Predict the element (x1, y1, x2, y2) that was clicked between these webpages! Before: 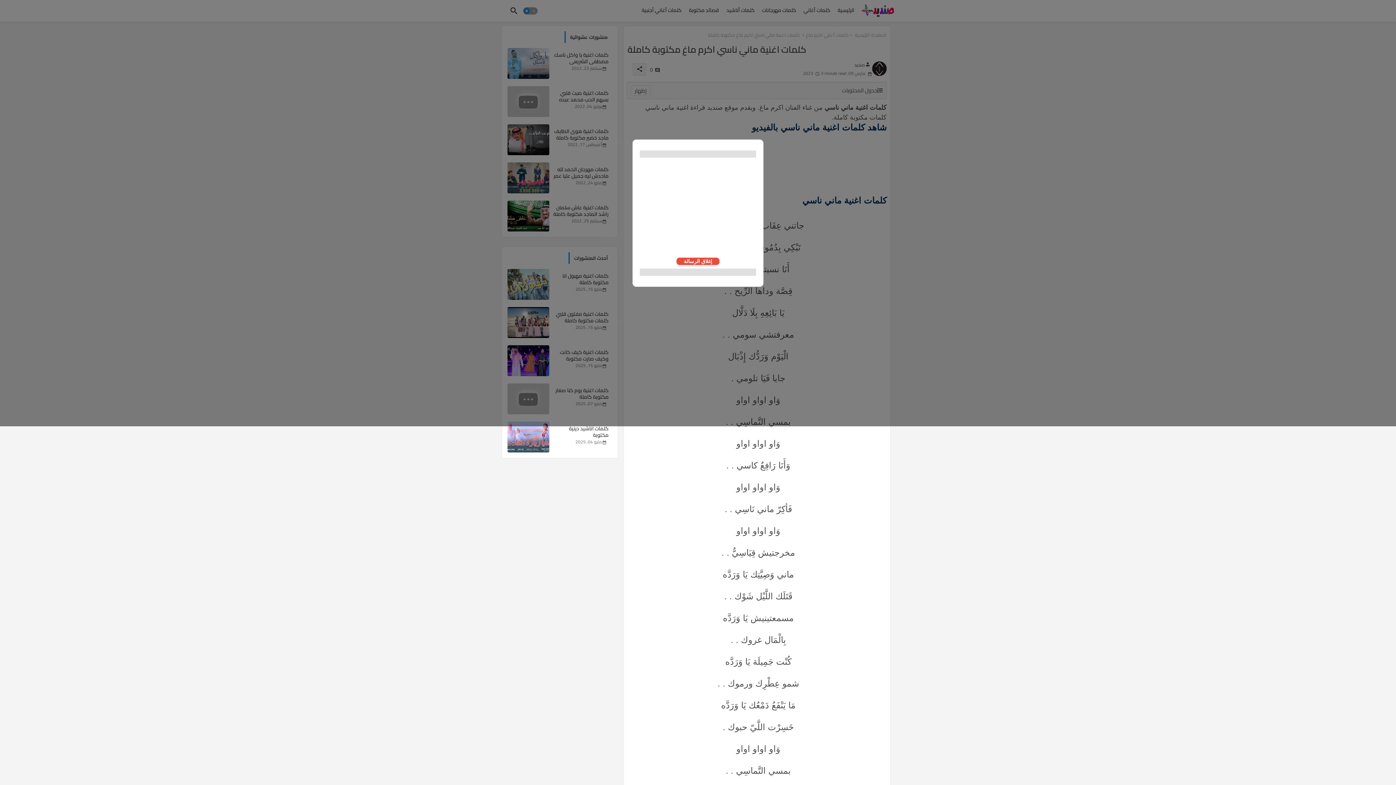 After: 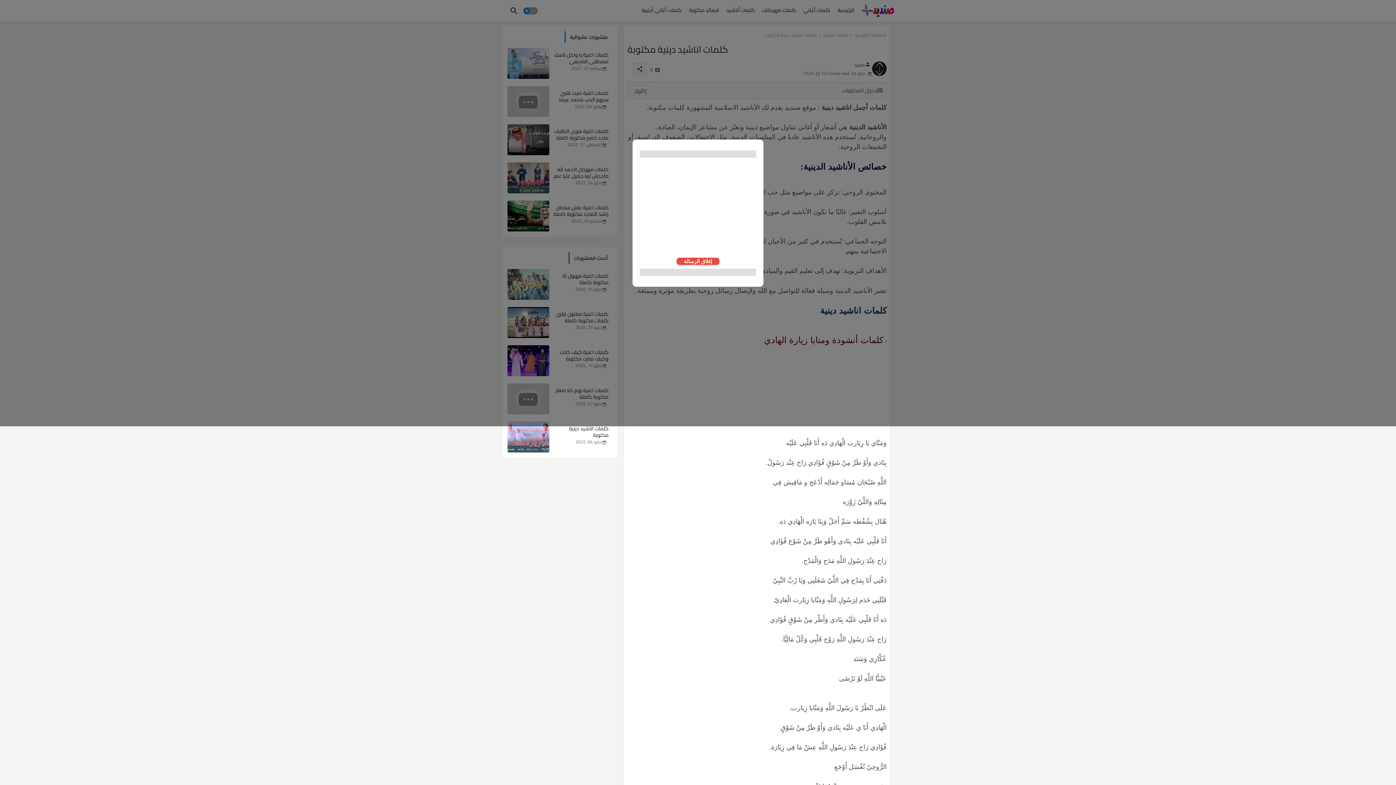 Action: bbox: (507, 421, 549, 452)